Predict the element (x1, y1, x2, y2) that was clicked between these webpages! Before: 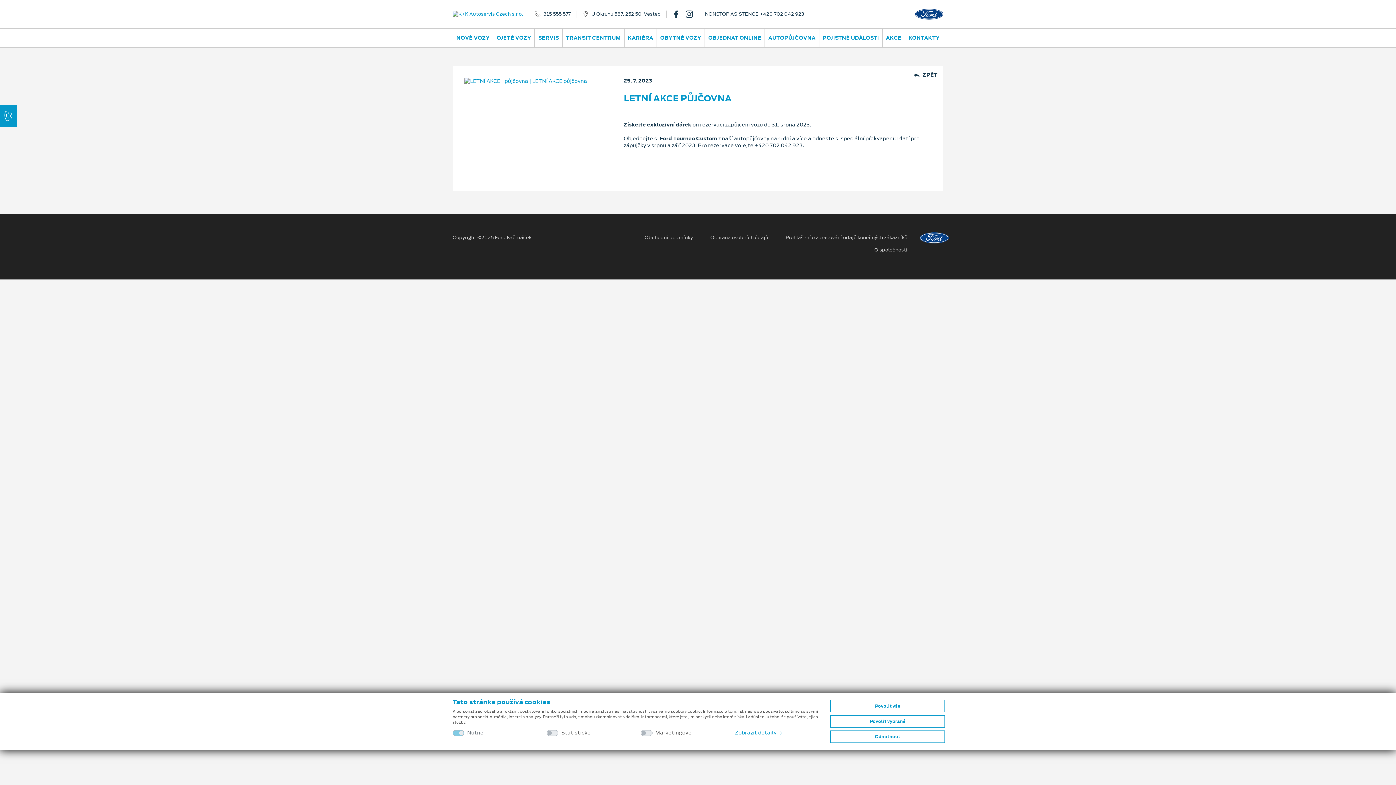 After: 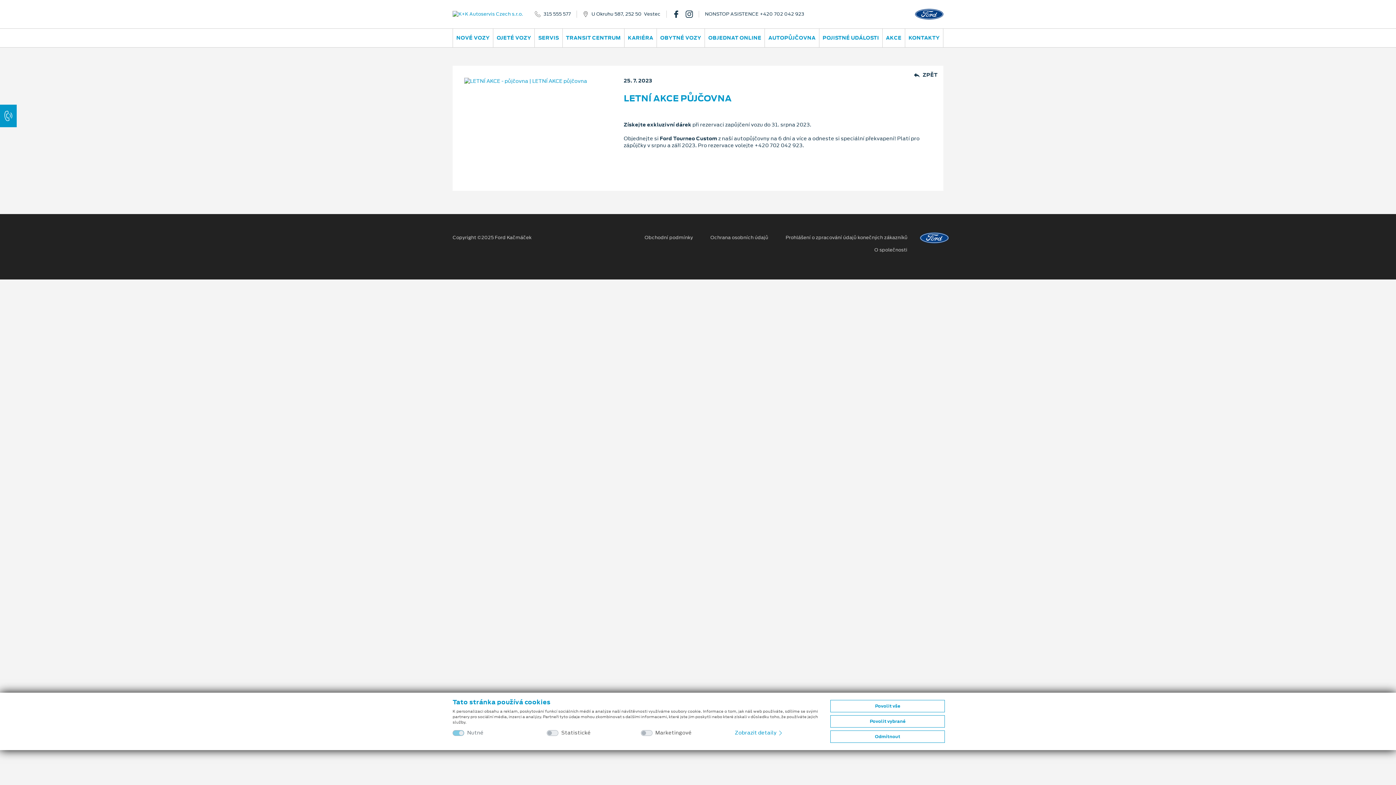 Action: label: OBJEDNAT ONLINE bbox: (705, 28, 764, 47)